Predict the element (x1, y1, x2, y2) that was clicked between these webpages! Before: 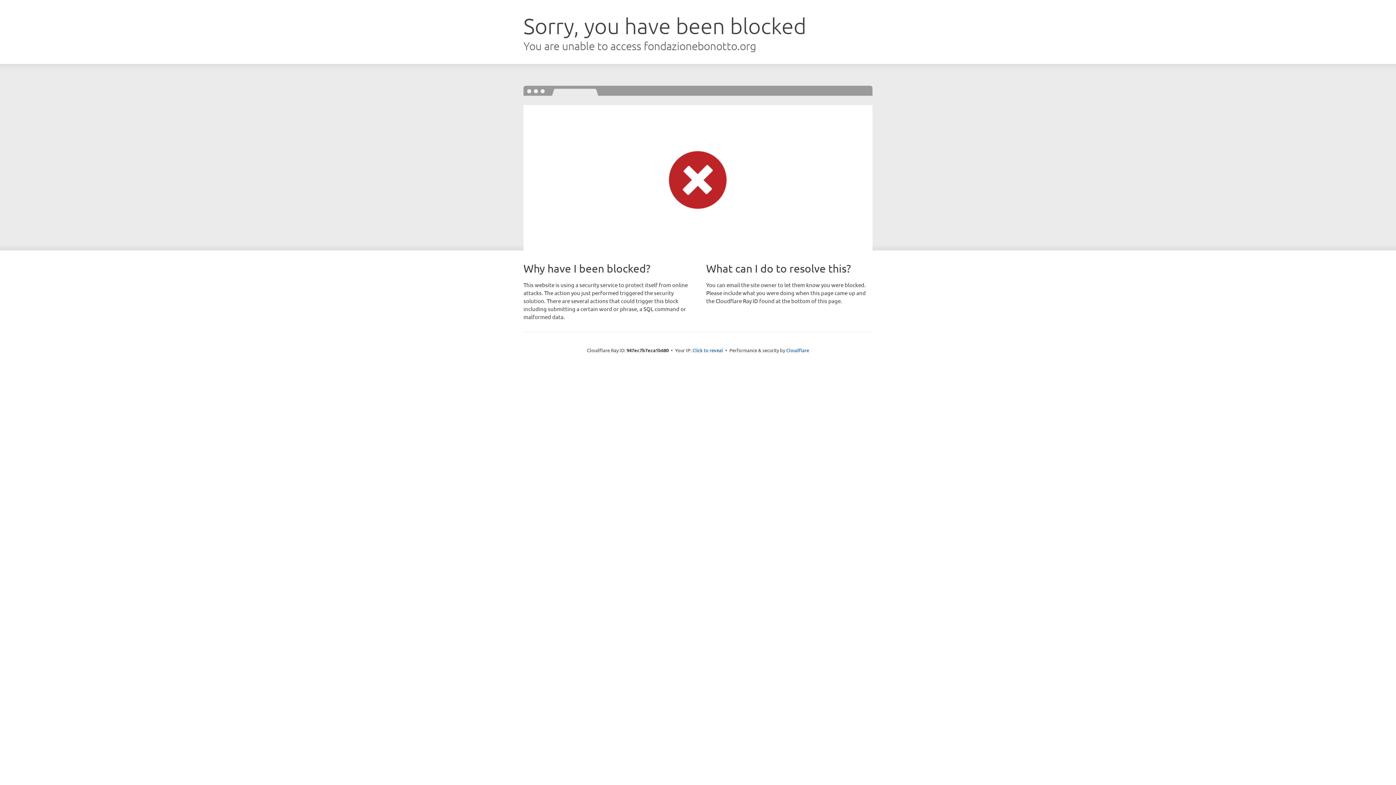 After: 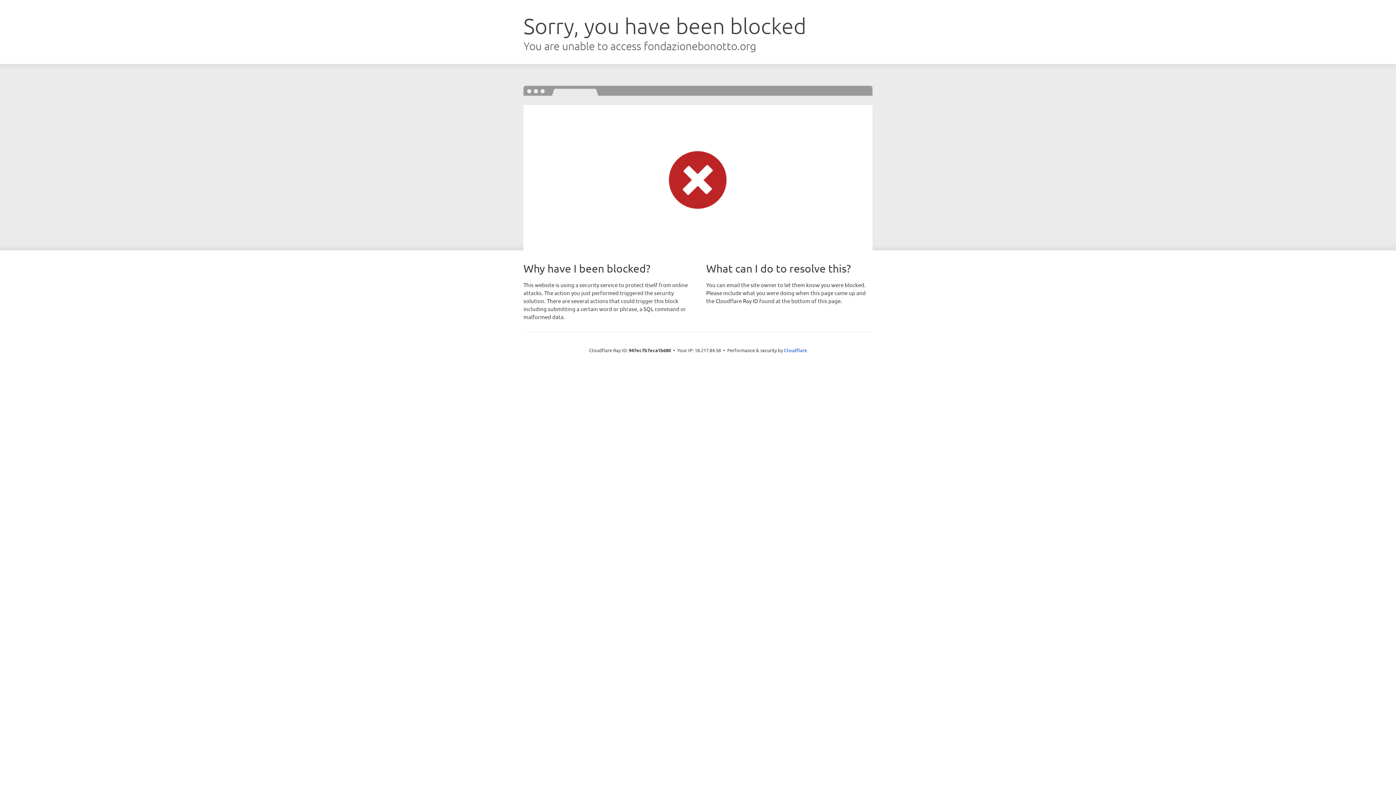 Action: label: Click to reveal bbox: (692, 346, 723, 353)